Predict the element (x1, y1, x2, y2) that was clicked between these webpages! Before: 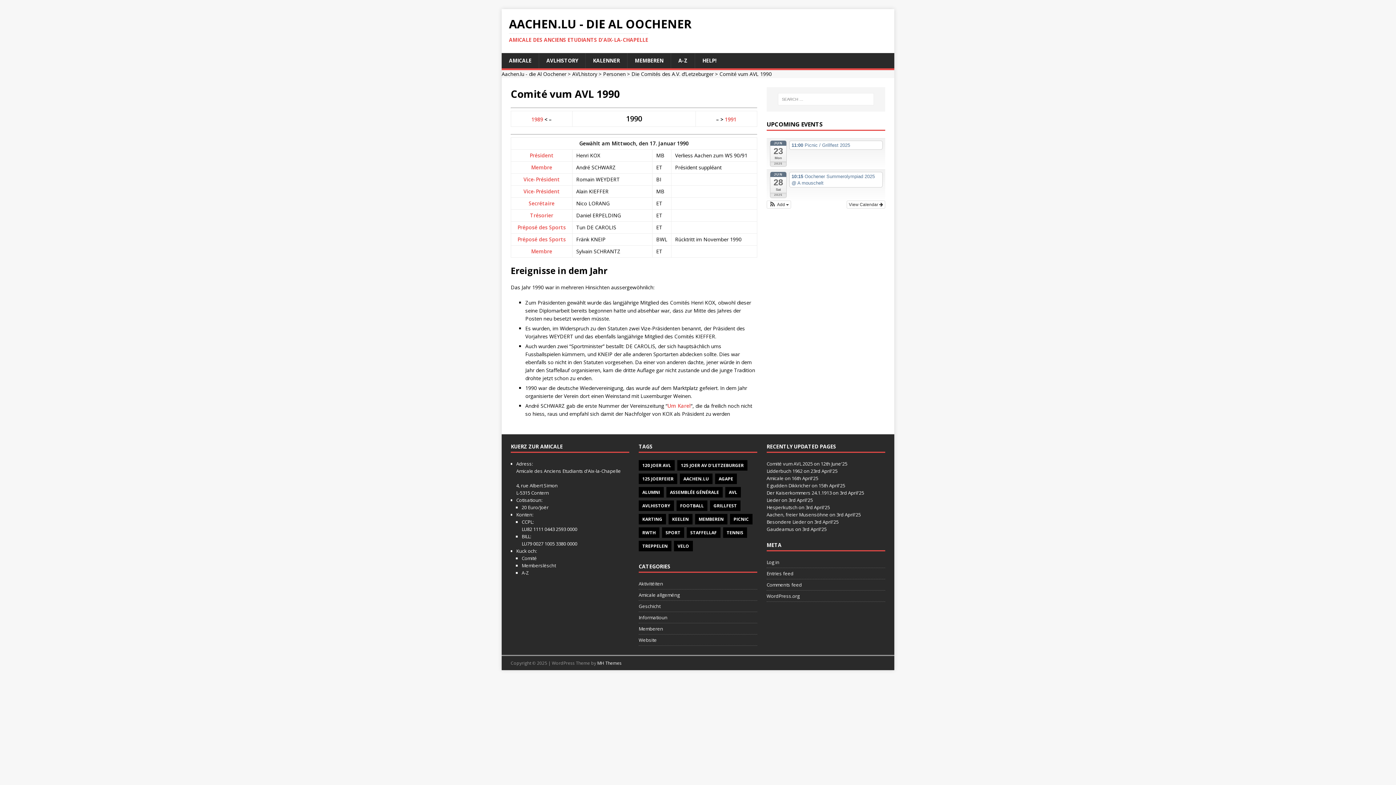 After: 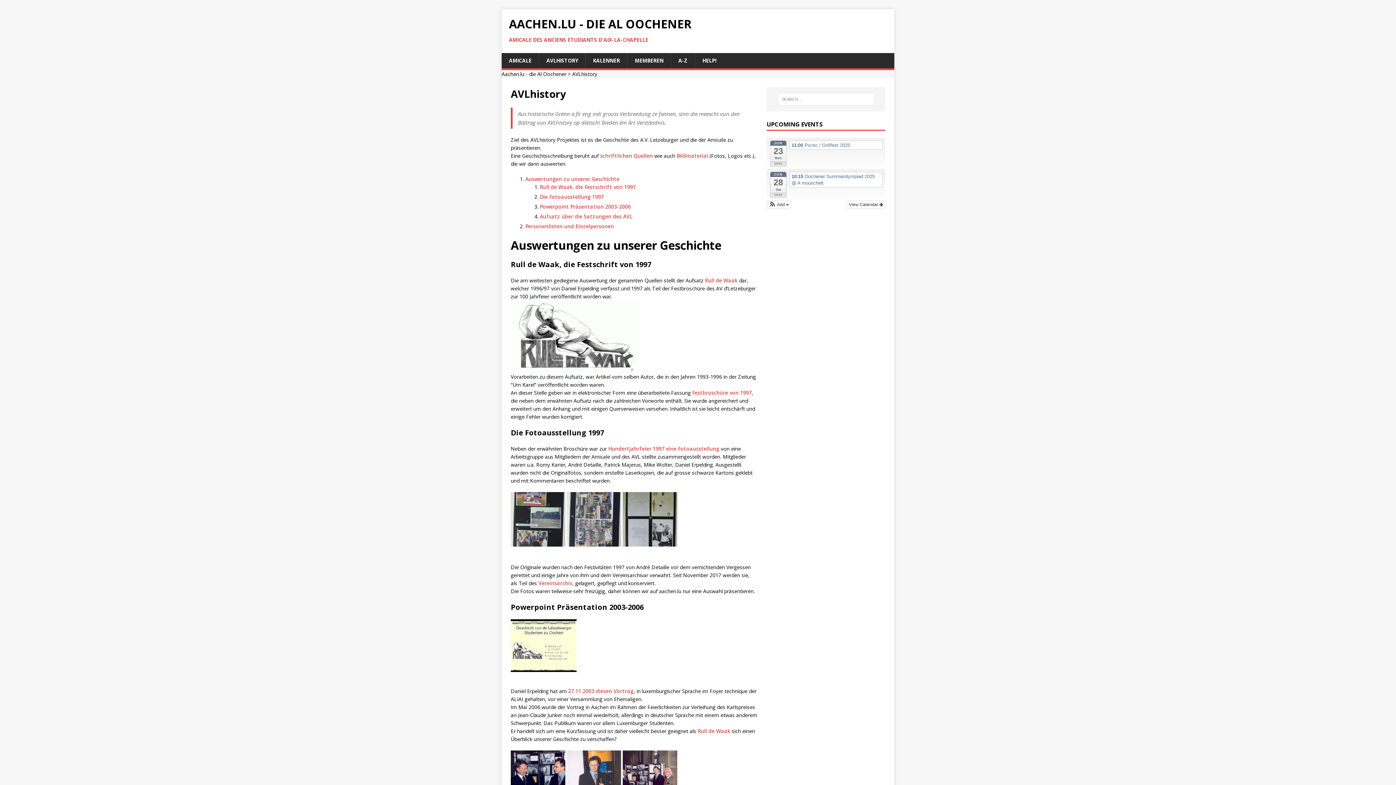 Action: label: AVLhistory bbox: (572, 70, 597, 77)